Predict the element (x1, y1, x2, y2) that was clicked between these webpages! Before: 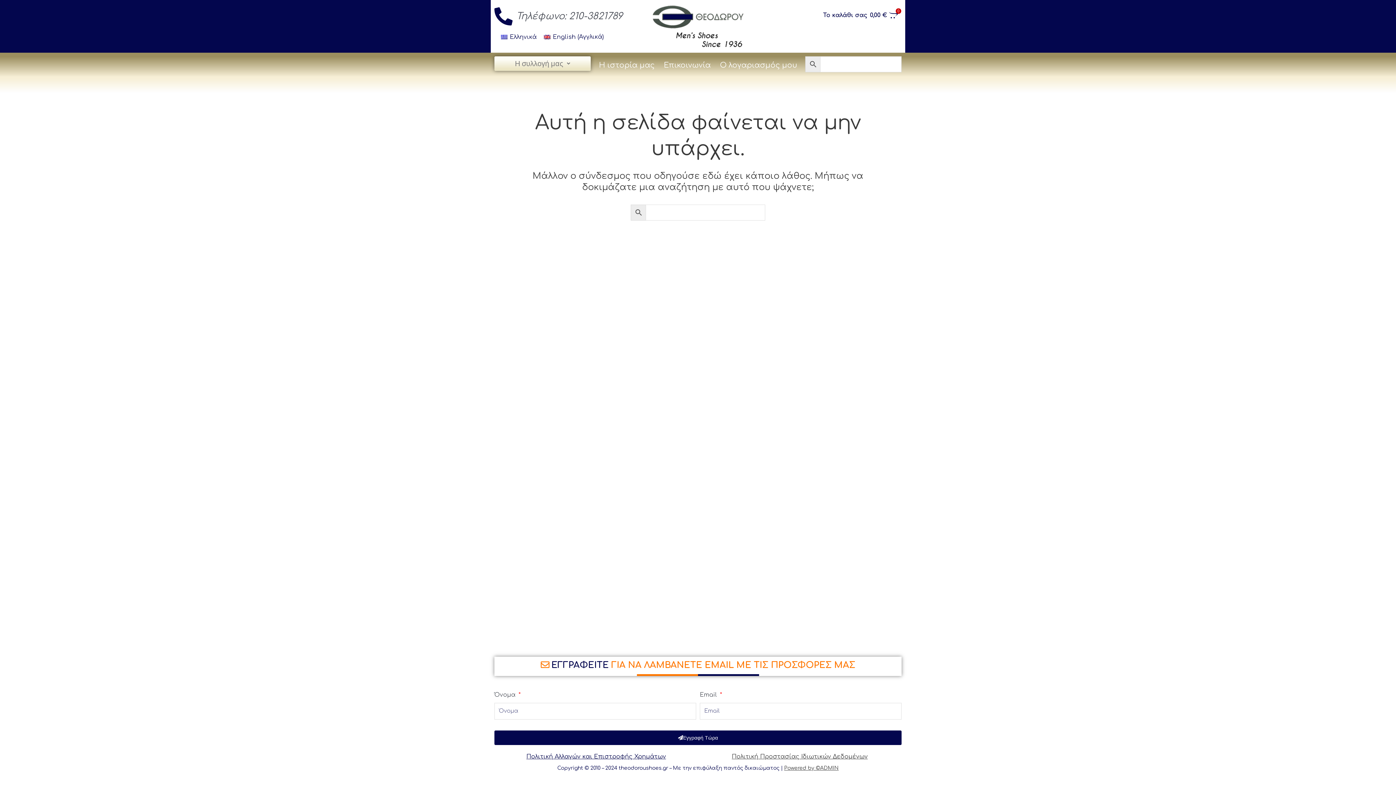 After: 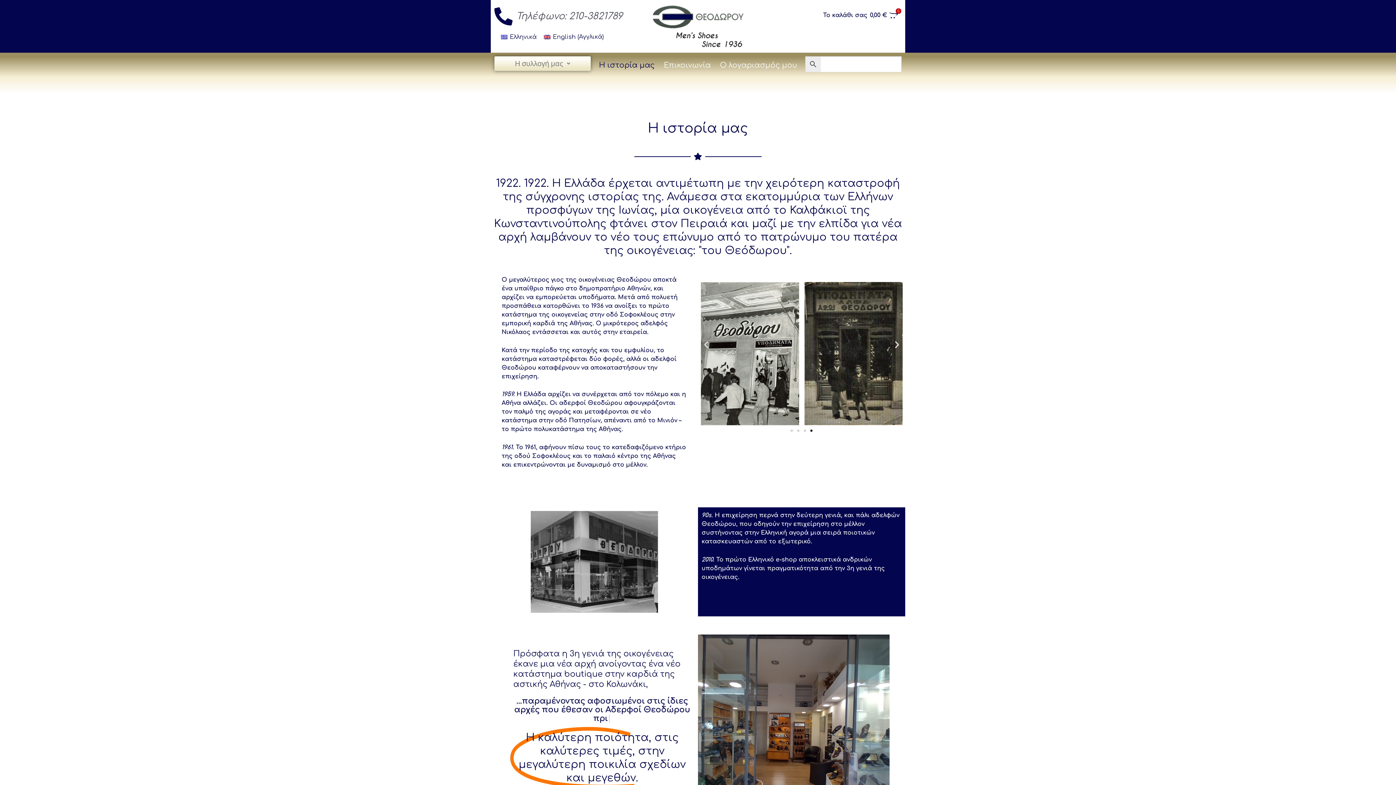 Action: bbox: (598, 56, 655, 74) label: Η ιστορία μας